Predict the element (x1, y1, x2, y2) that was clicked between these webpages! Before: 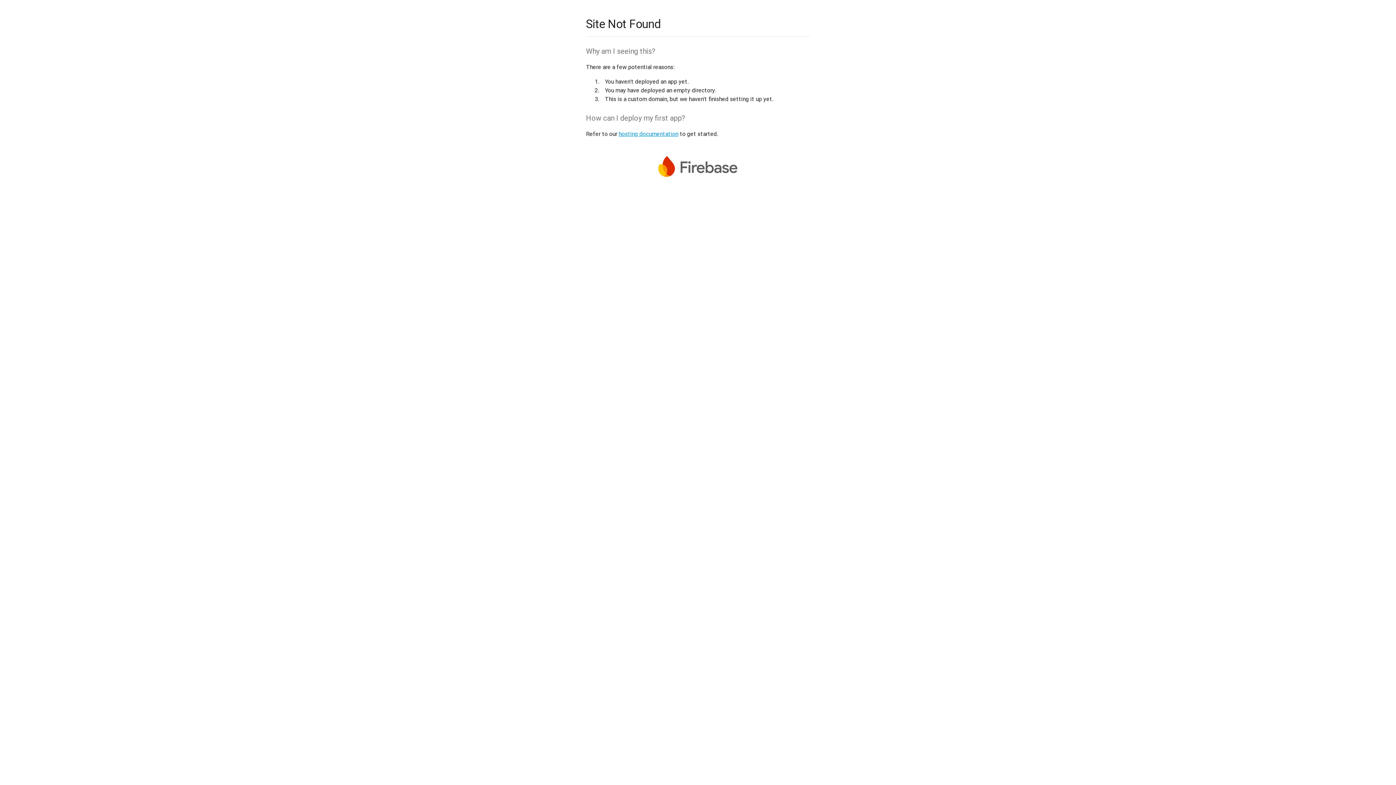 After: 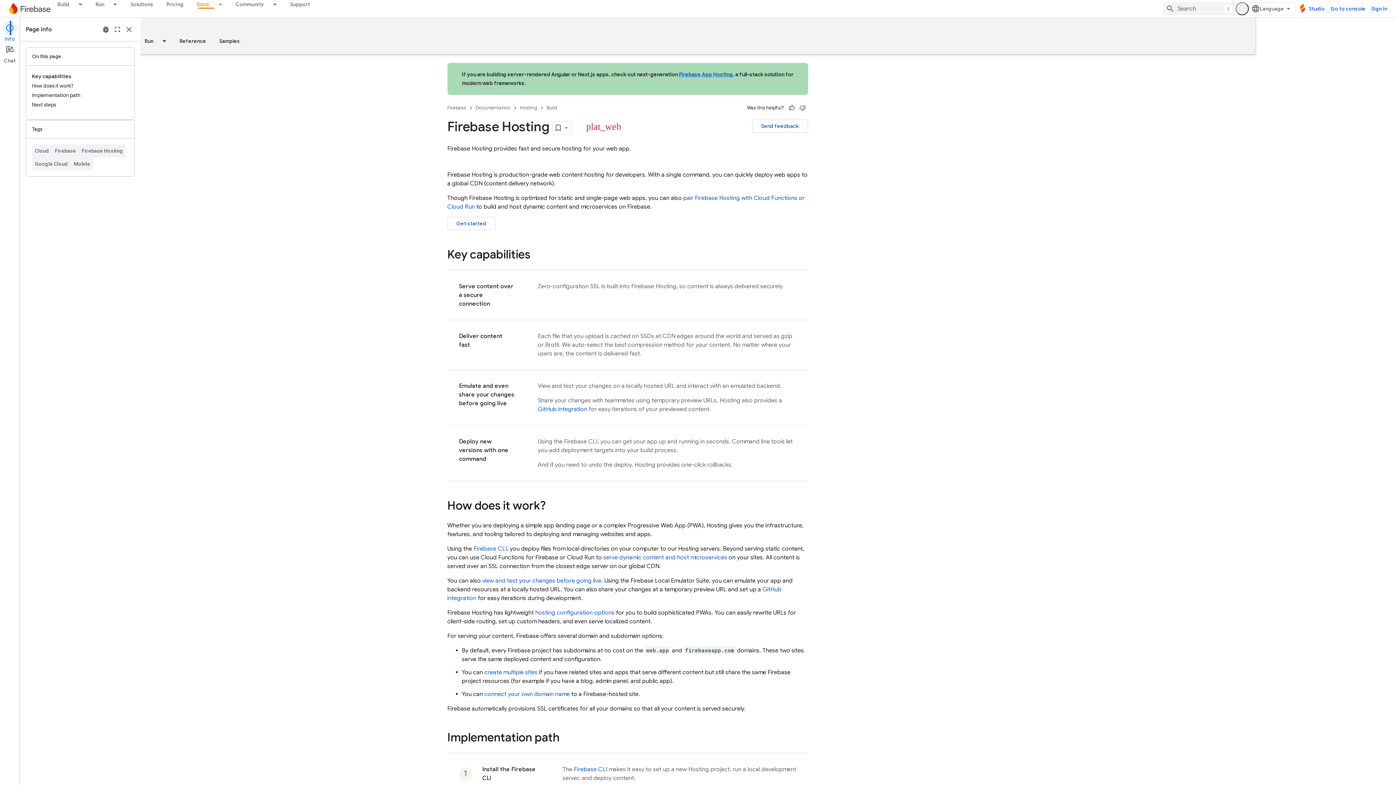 Action: label: hosting documentation bbox: (618, 130, 678, 137)